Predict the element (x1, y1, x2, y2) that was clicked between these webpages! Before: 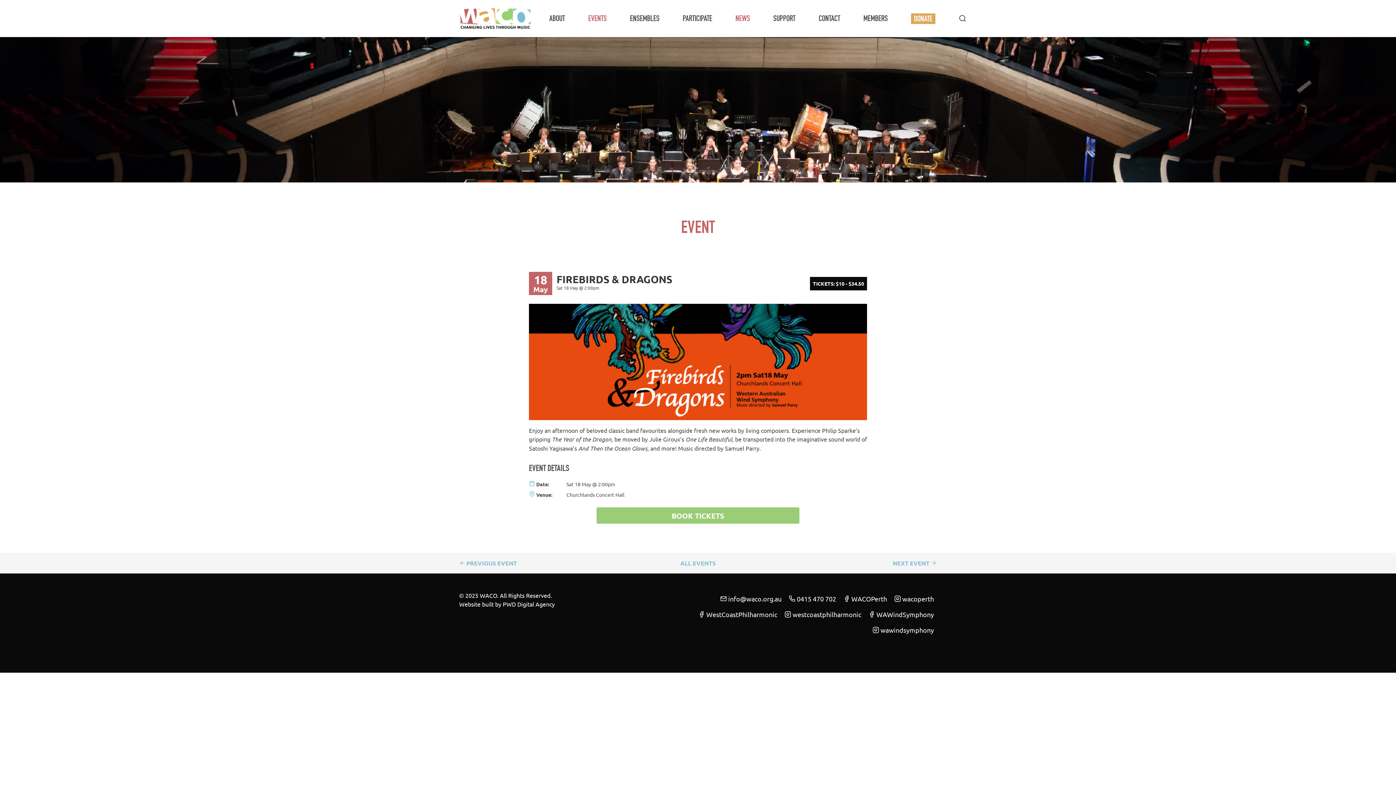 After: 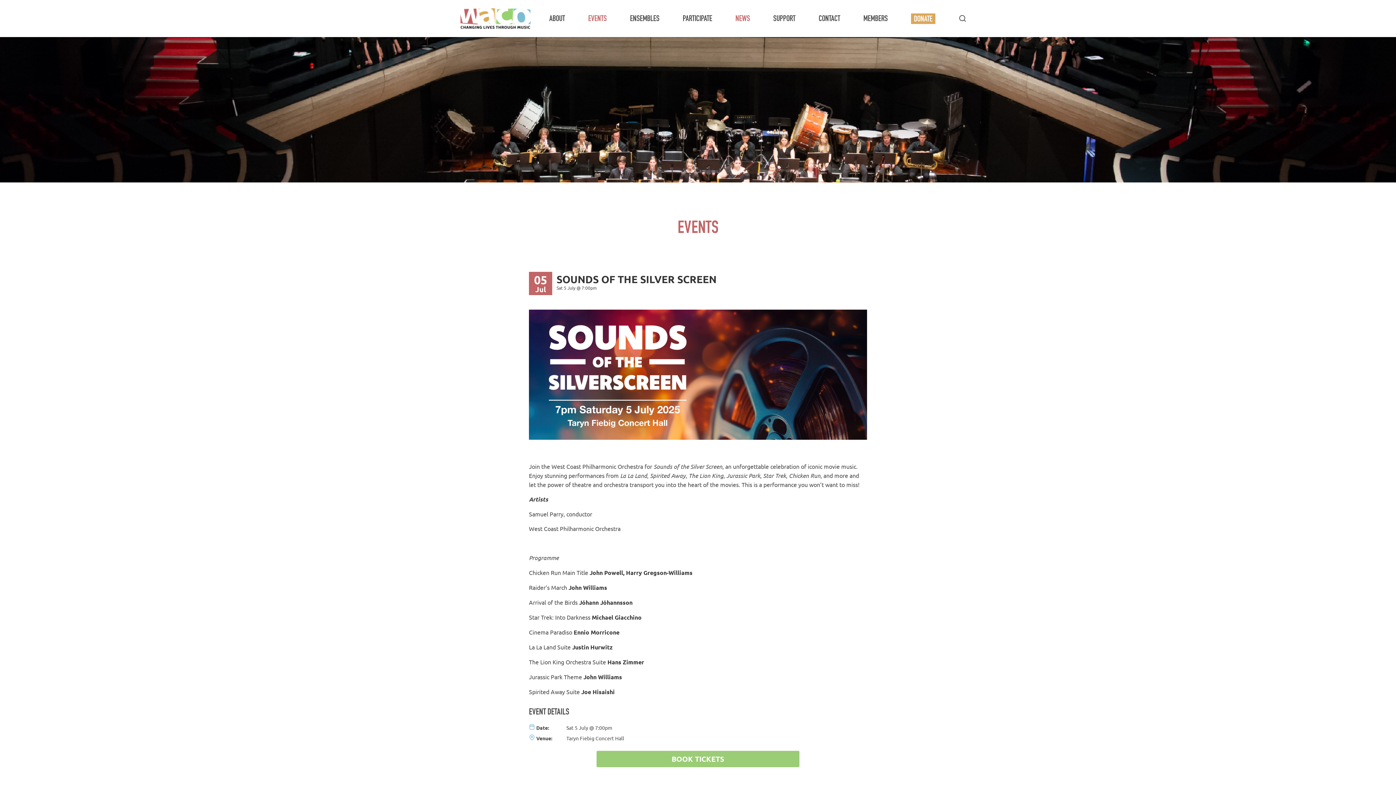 Action: label: EVENTS bbox: (576, 0, 618, 37)